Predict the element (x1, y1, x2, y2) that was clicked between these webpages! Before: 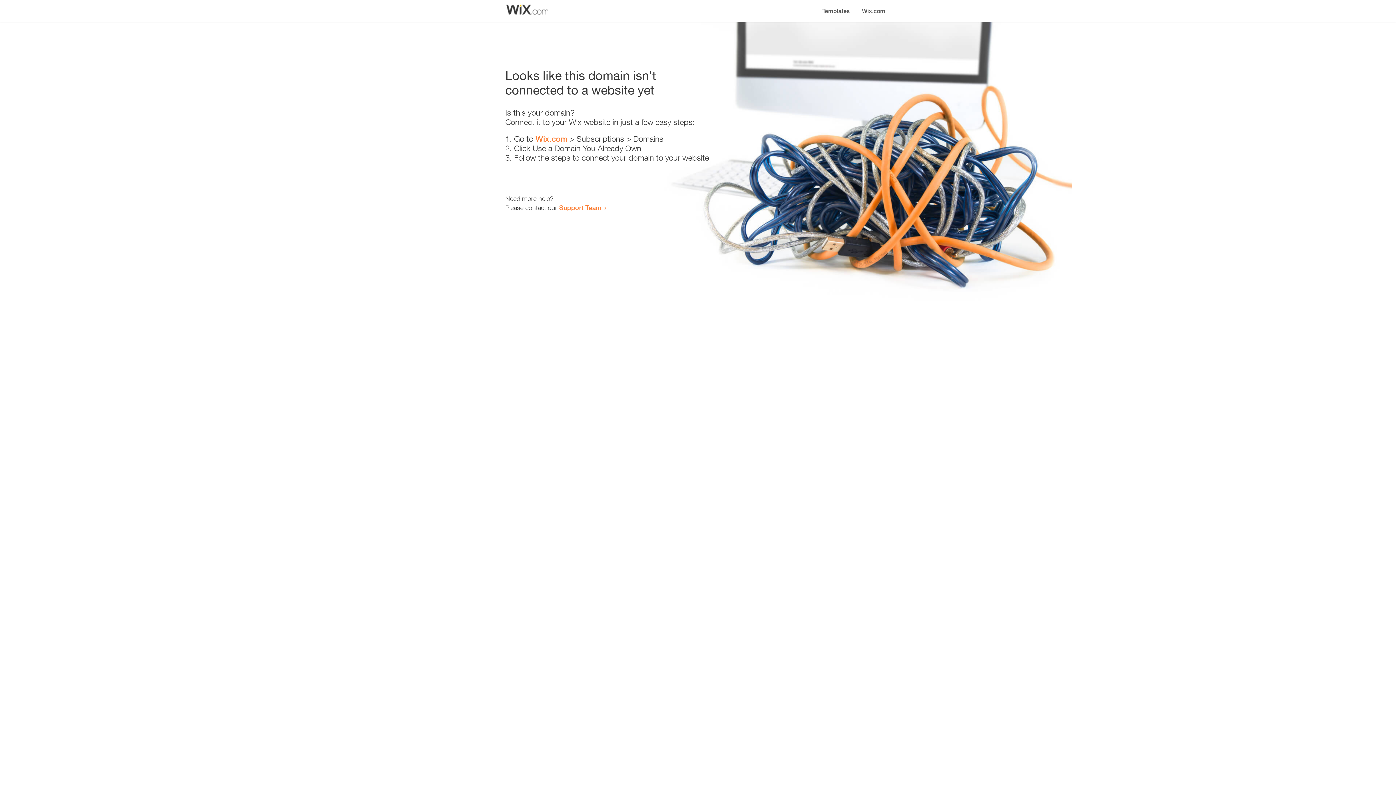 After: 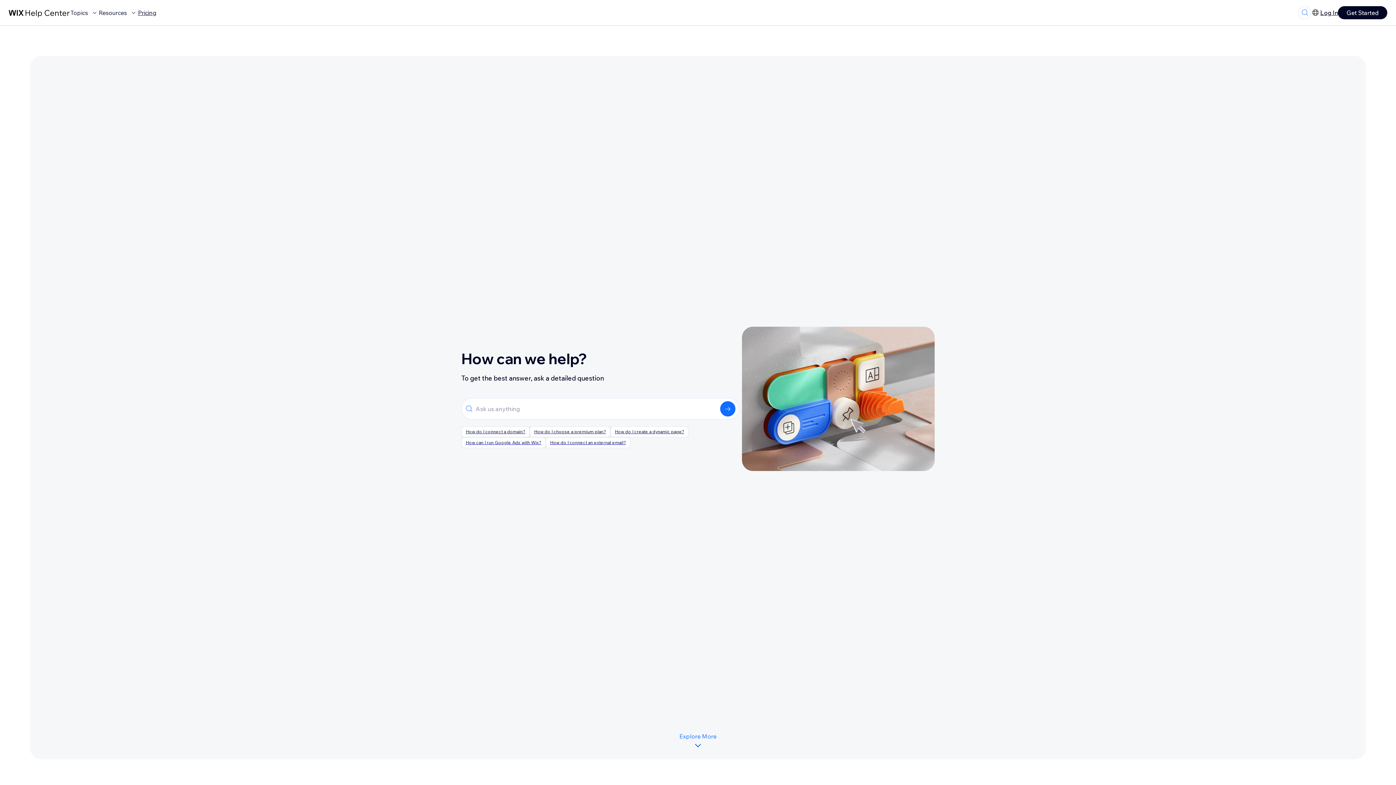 Action: bbox: (559, 203, 601, 211) label: Support Team